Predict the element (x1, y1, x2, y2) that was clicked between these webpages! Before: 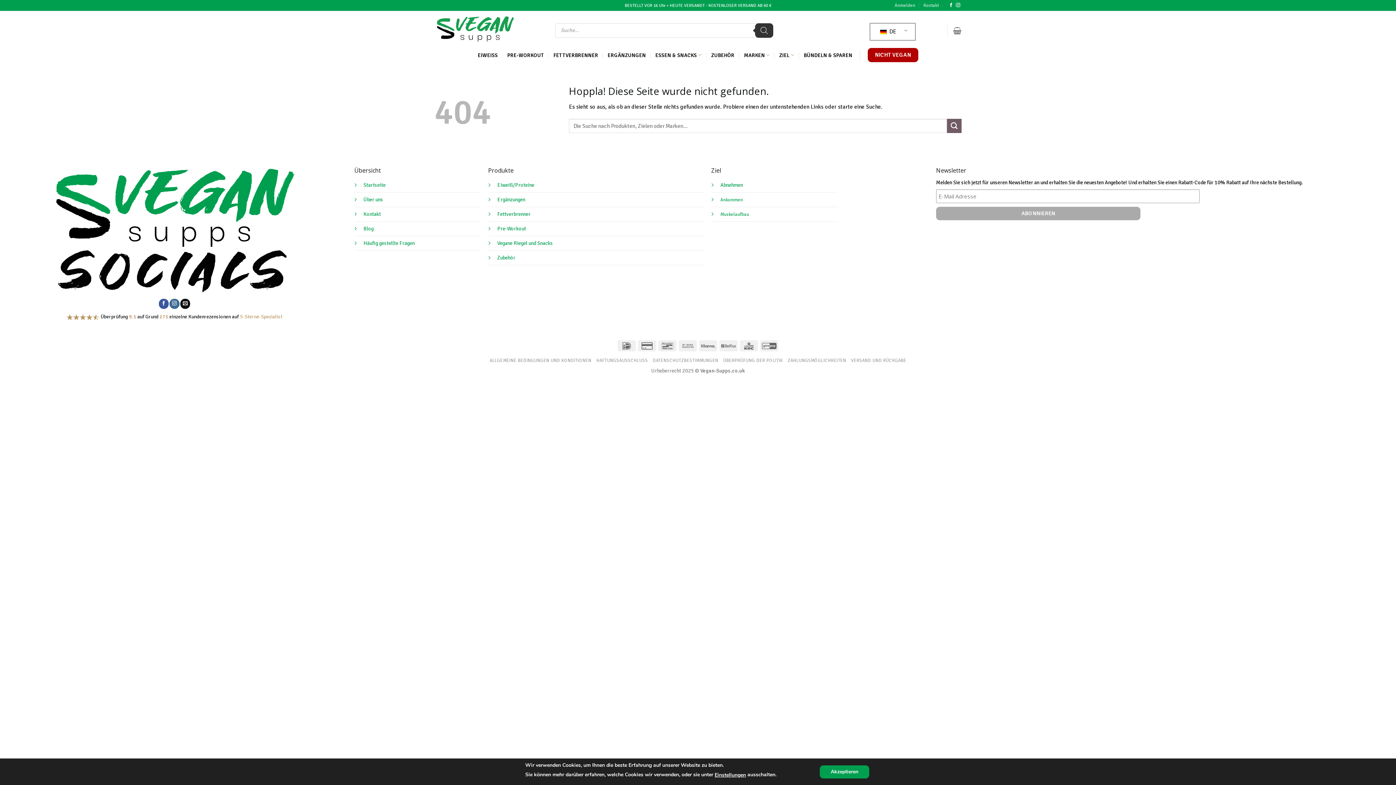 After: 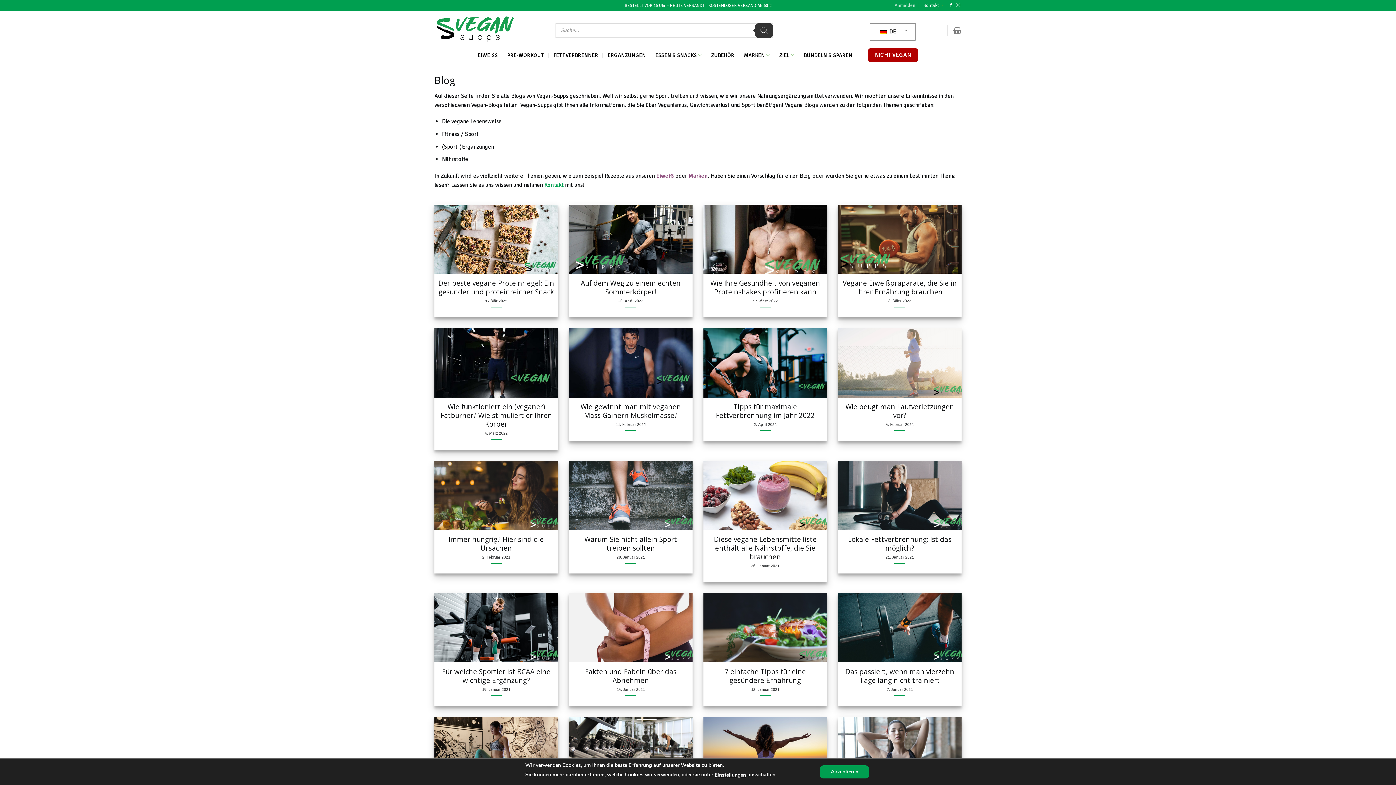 Action: label: Blog bbox: (363, 225, 373, 232)